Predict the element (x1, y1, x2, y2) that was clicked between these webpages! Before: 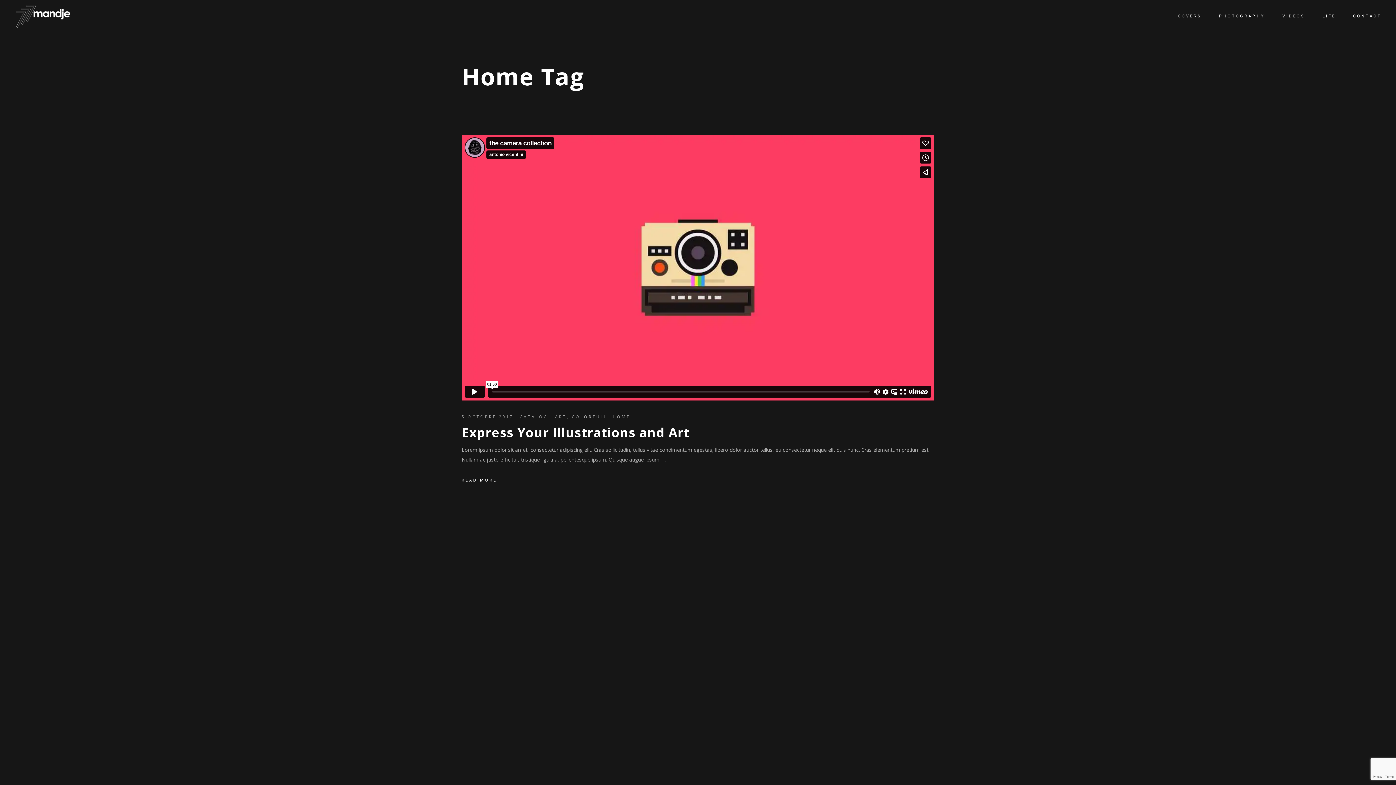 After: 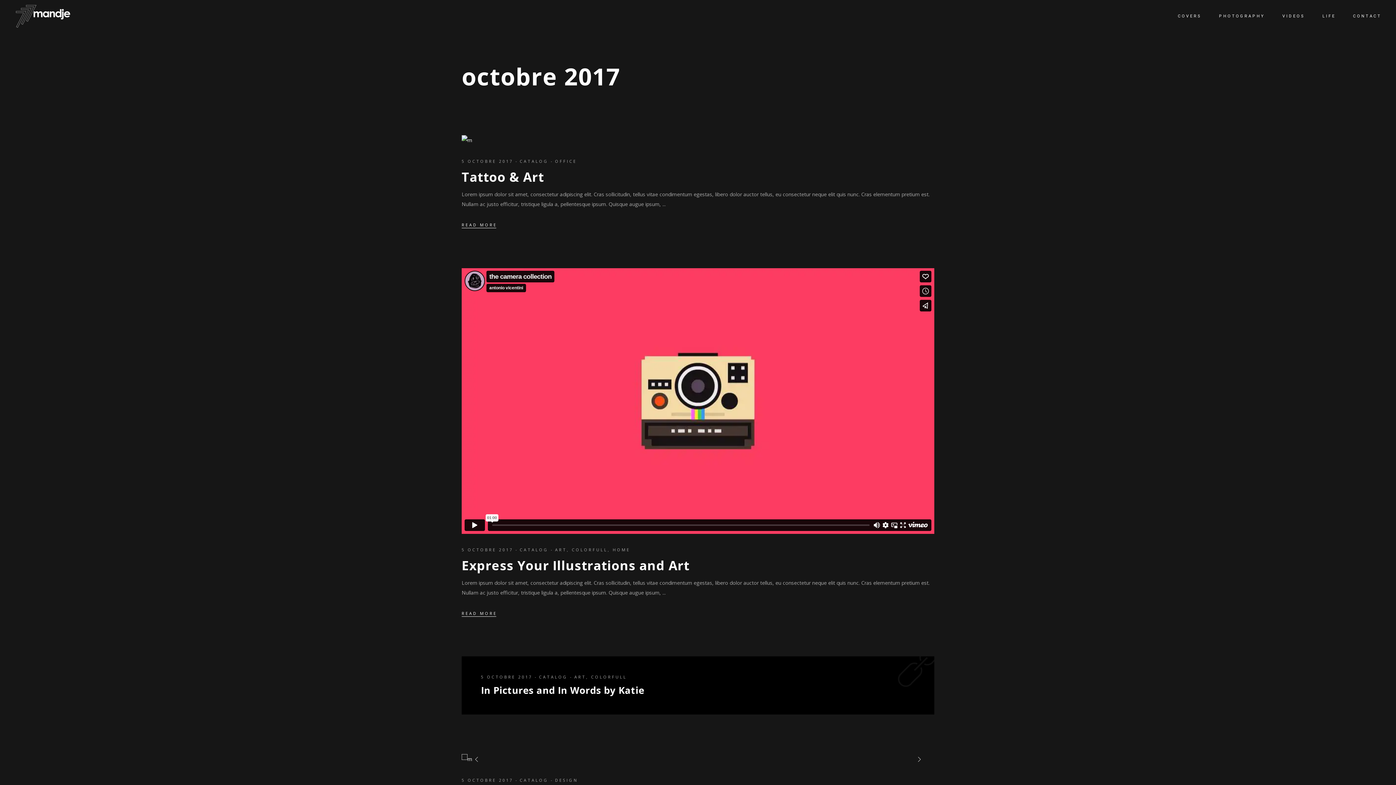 Action: label: 5 OCTOBRE 2017 bbox: (461, 414, 513, 419)